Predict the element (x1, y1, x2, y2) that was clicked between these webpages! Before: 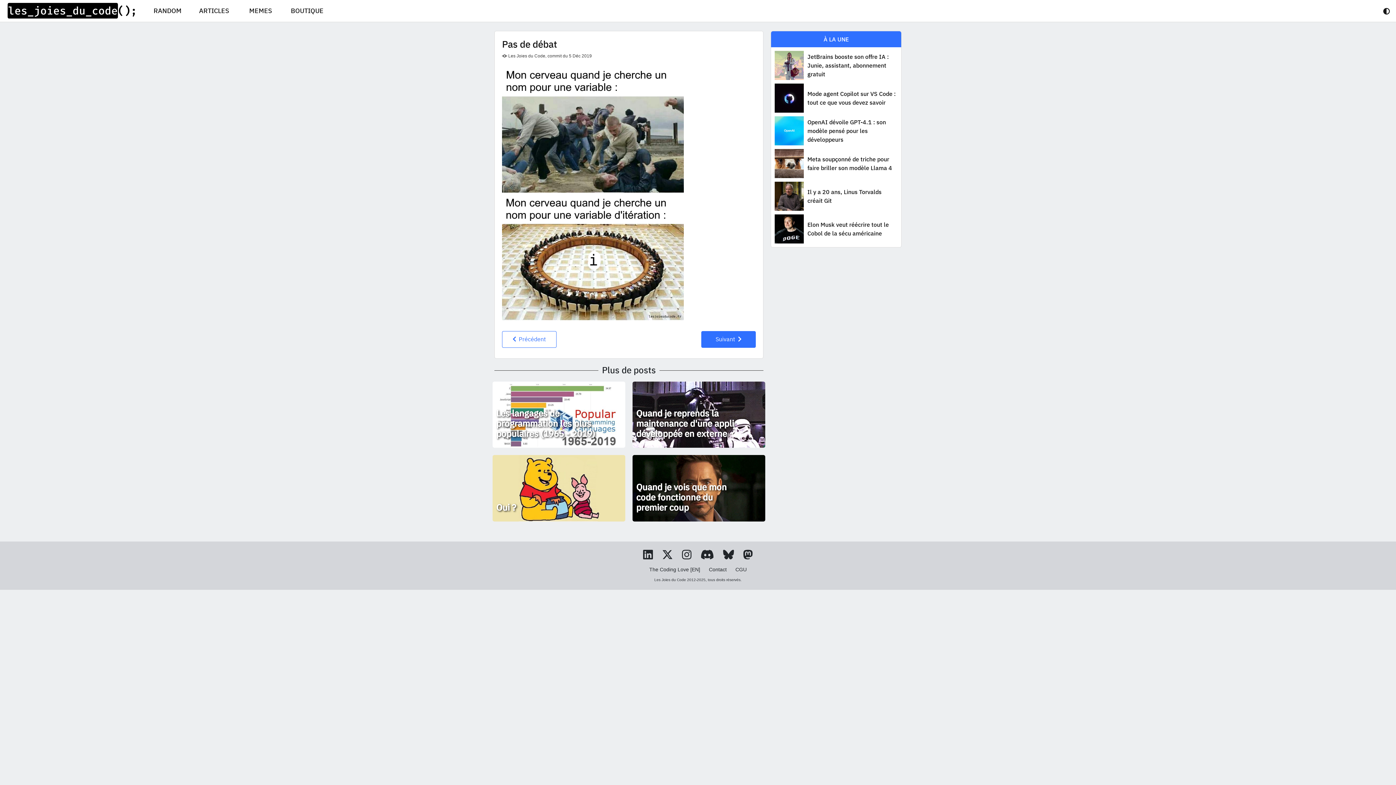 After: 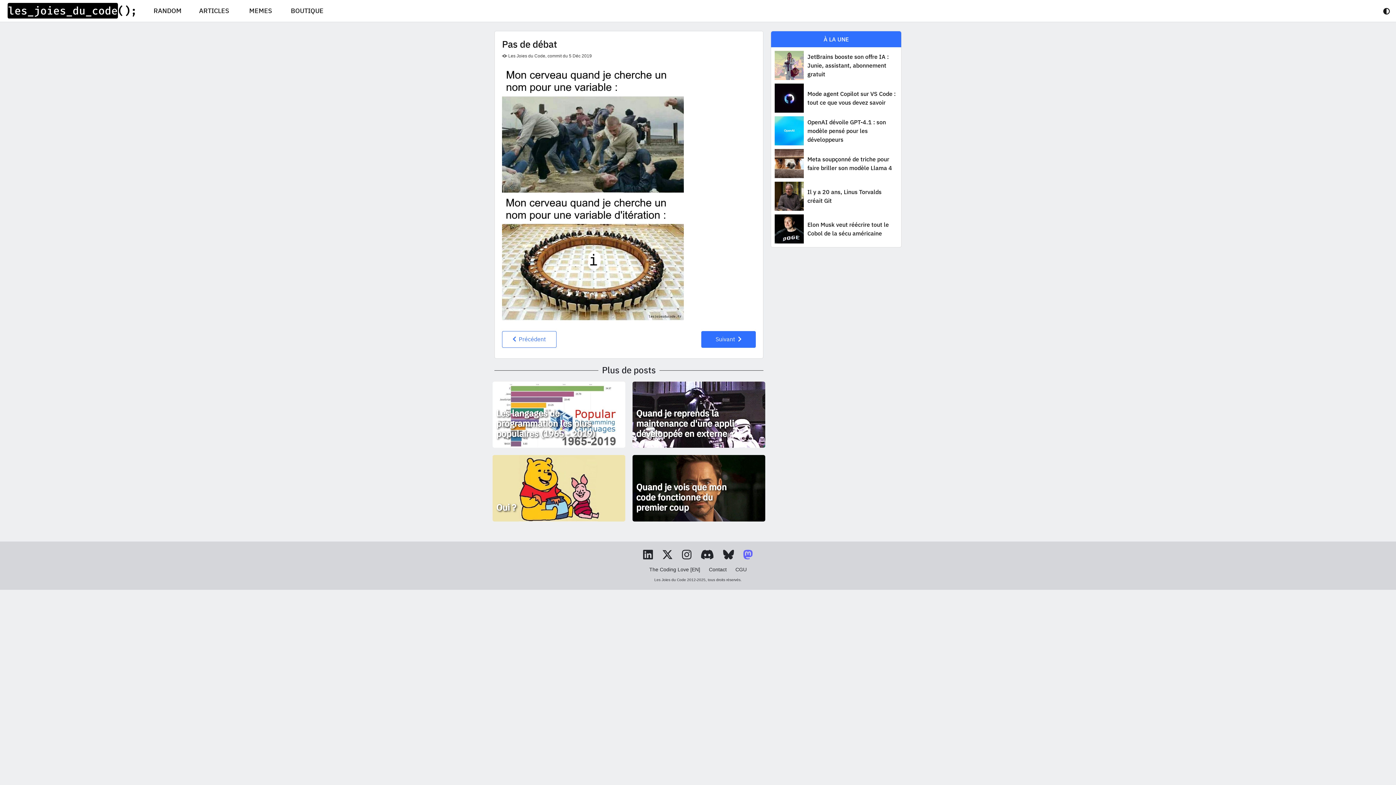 Action: label: Suivre Les Joies du Code sur Mastodon bbox: (743, 550, 752, 558)